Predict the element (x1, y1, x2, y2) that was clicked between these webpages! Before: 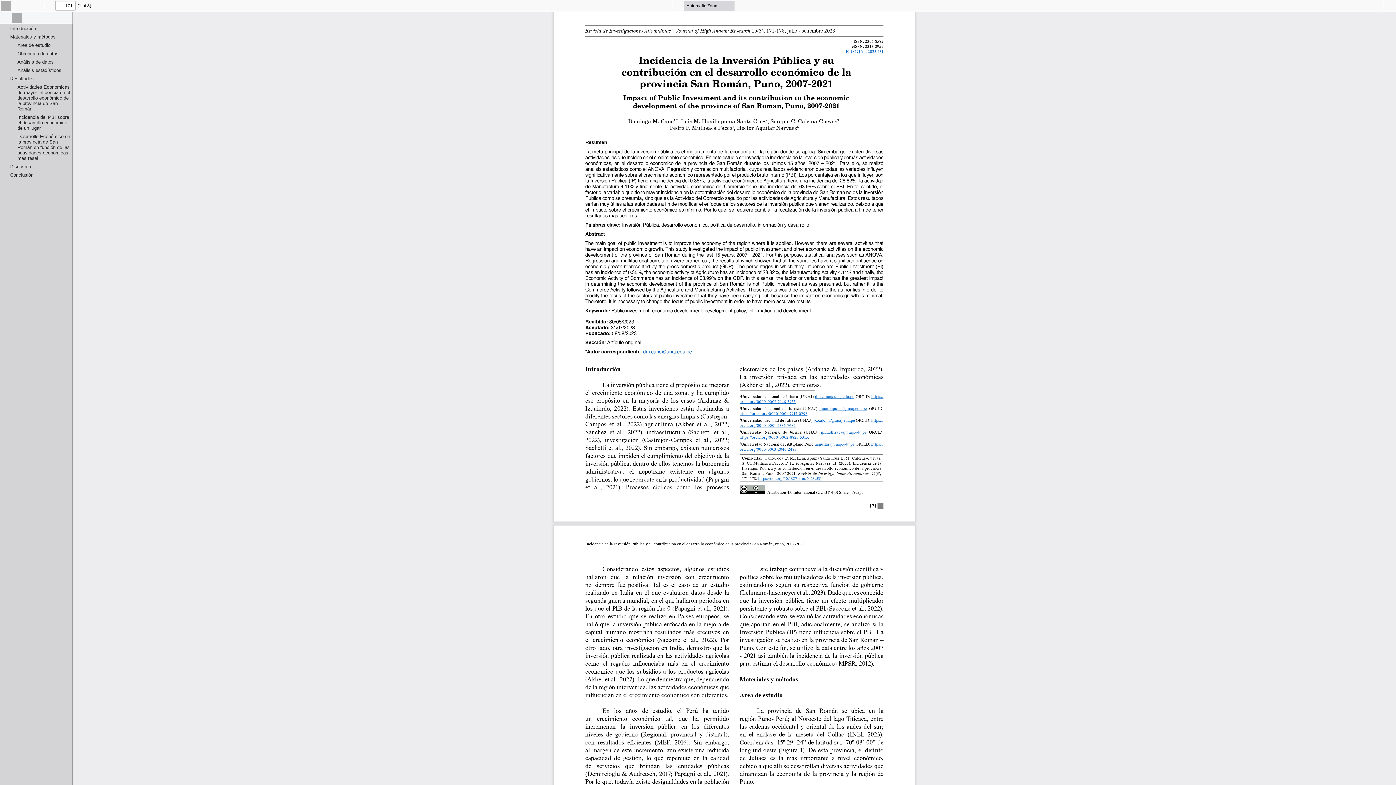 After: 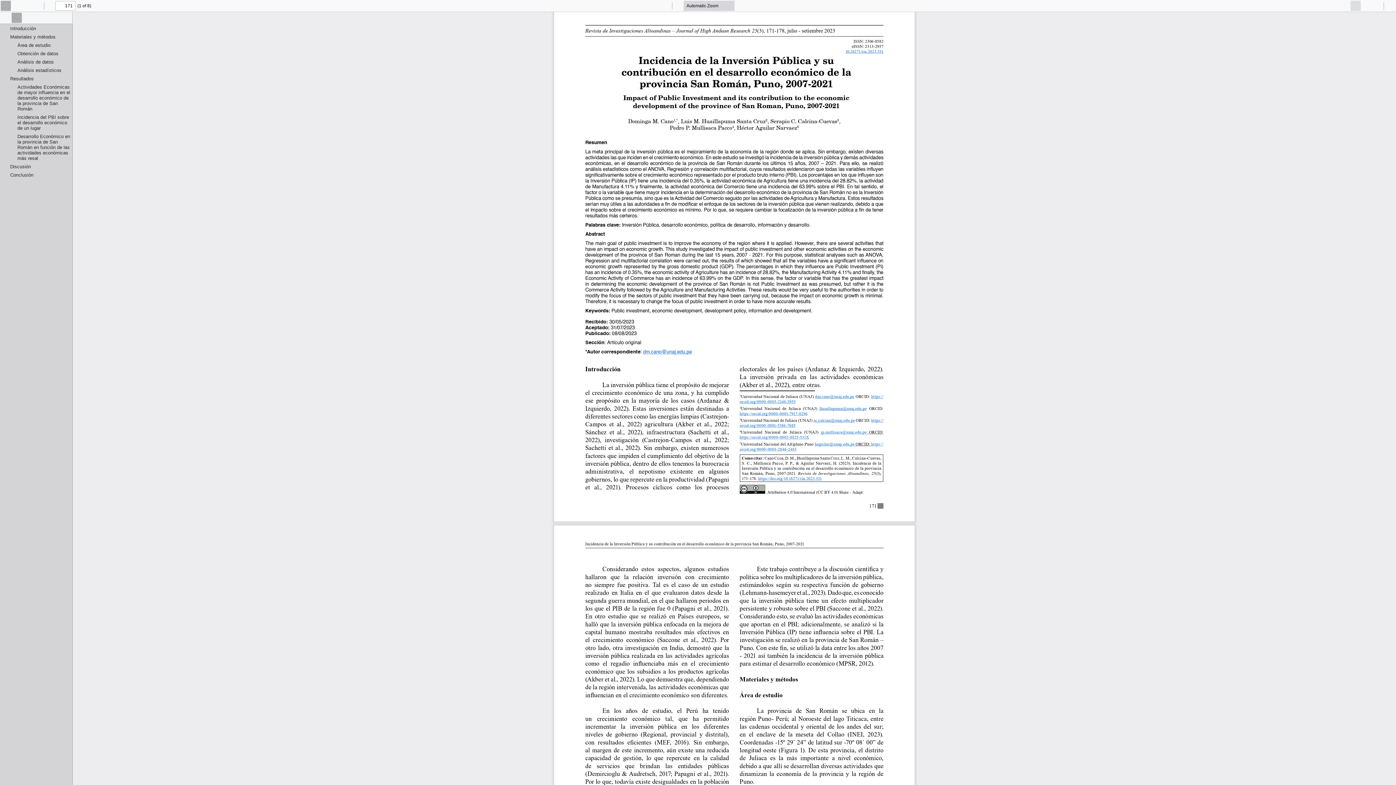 Action: label: Print bbox: (1350, 0, 1361, 10)